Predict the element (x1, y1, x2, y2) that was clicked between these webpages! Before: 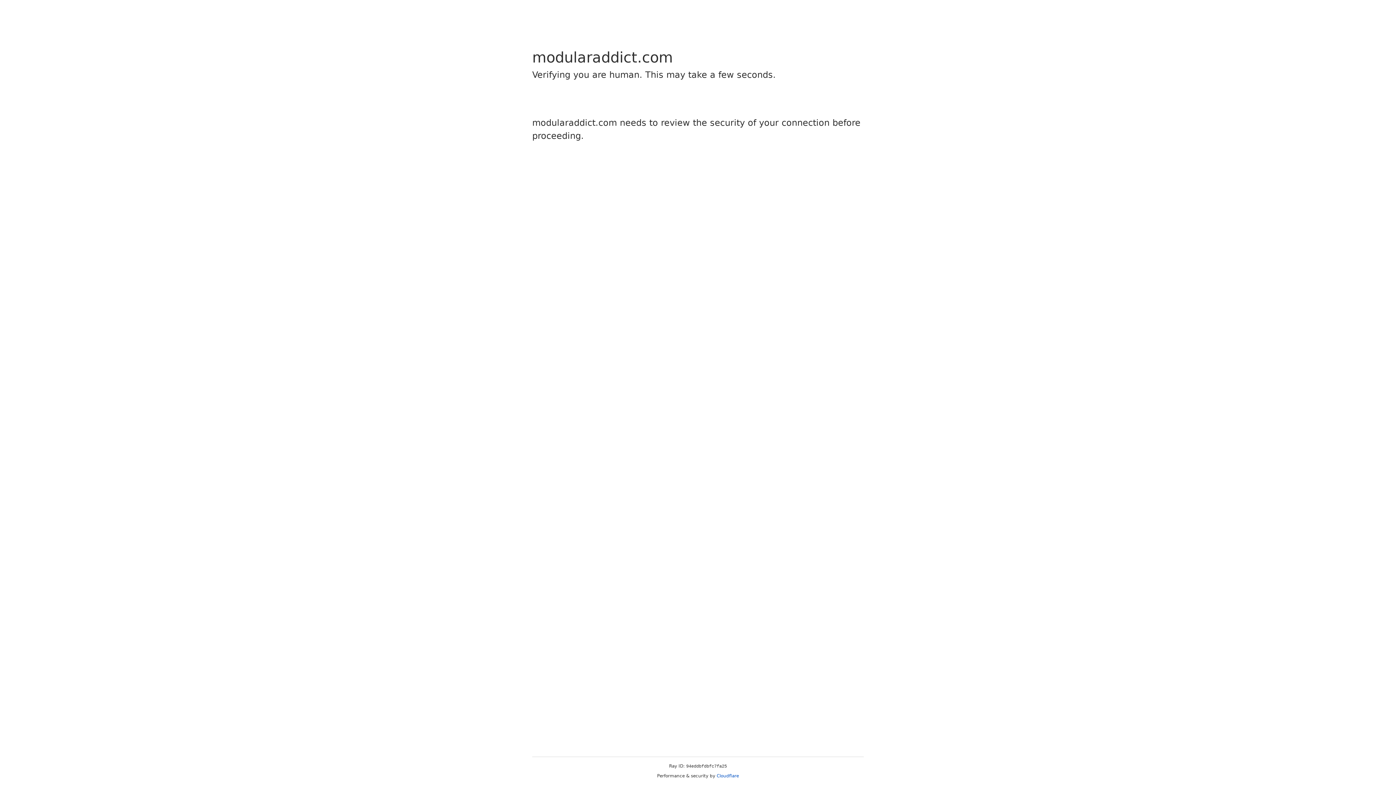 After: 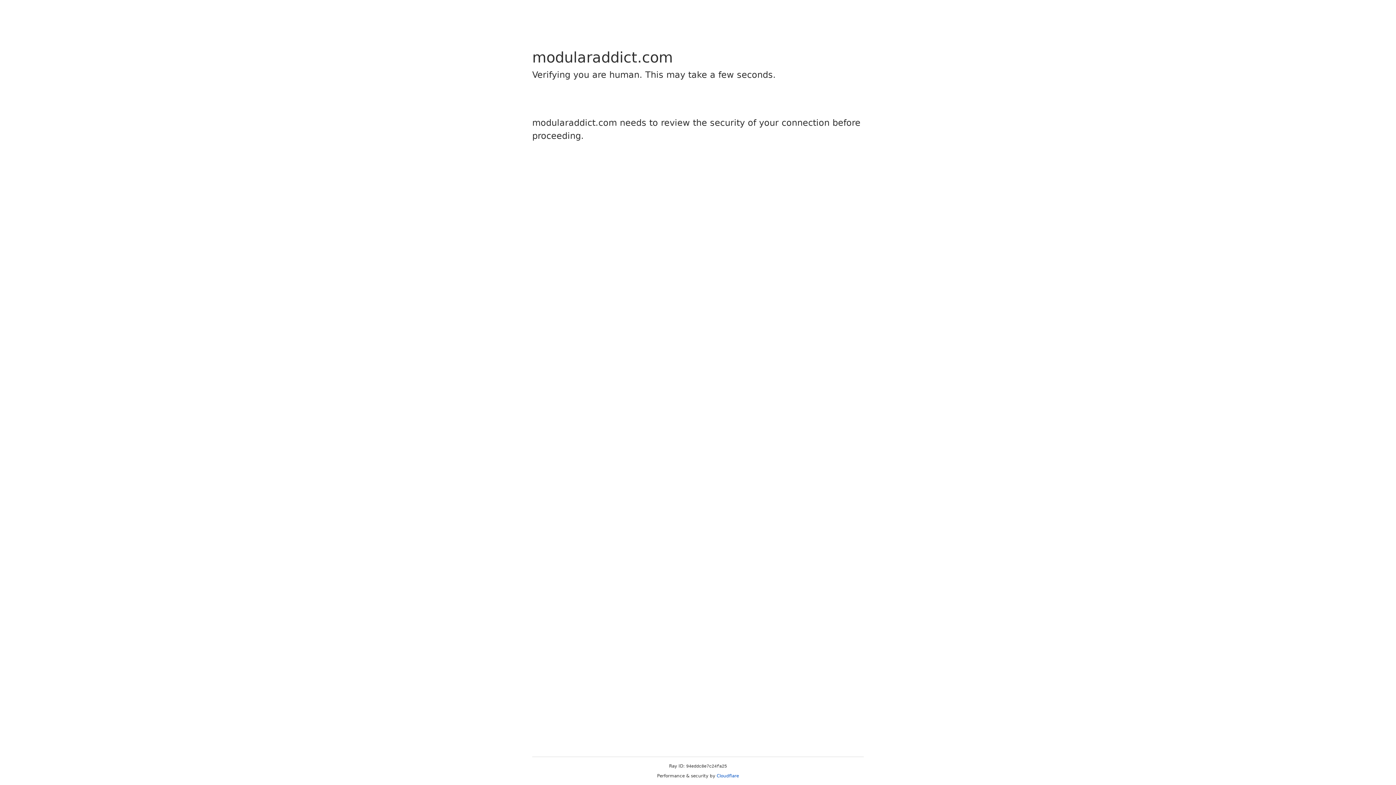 Action: bbox: (716, 773, 739, 778) label: Cloudflare